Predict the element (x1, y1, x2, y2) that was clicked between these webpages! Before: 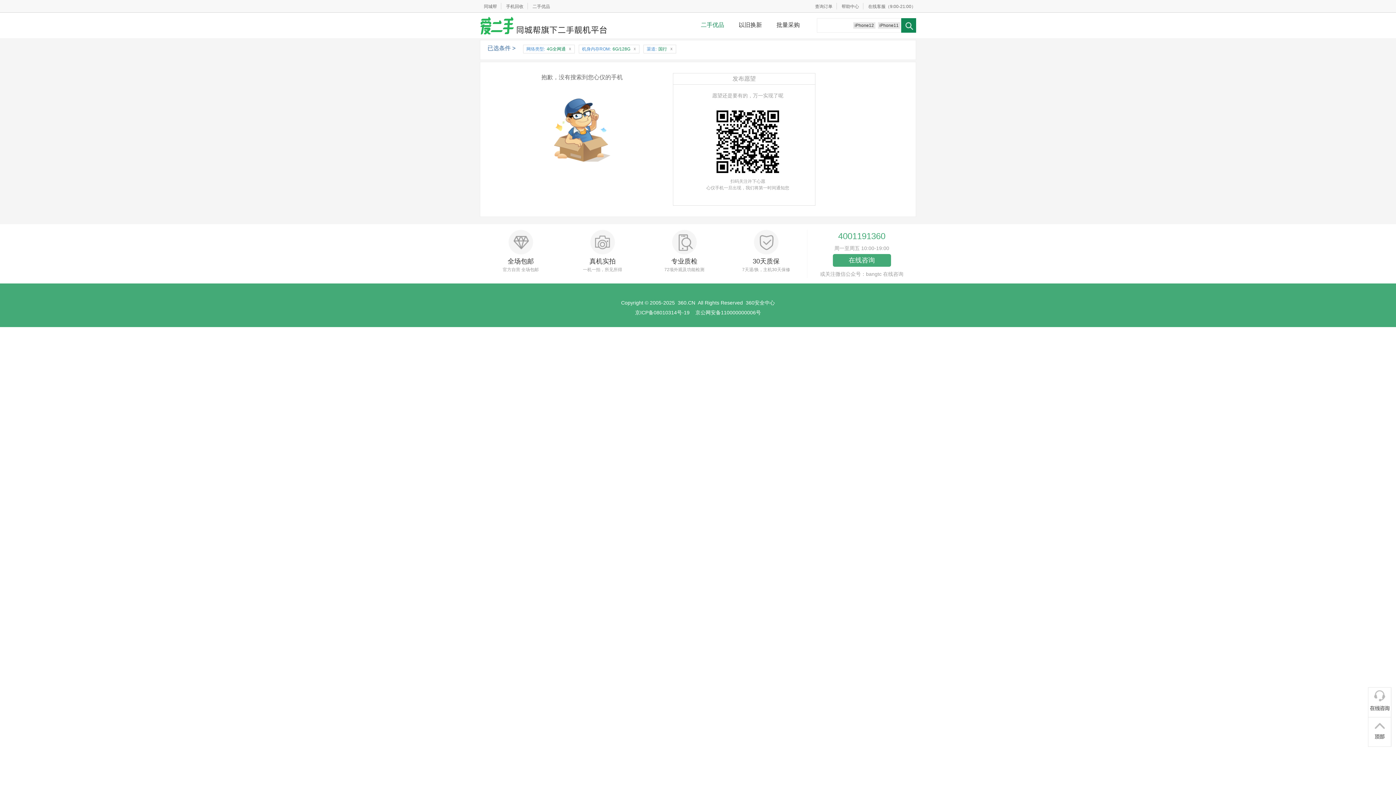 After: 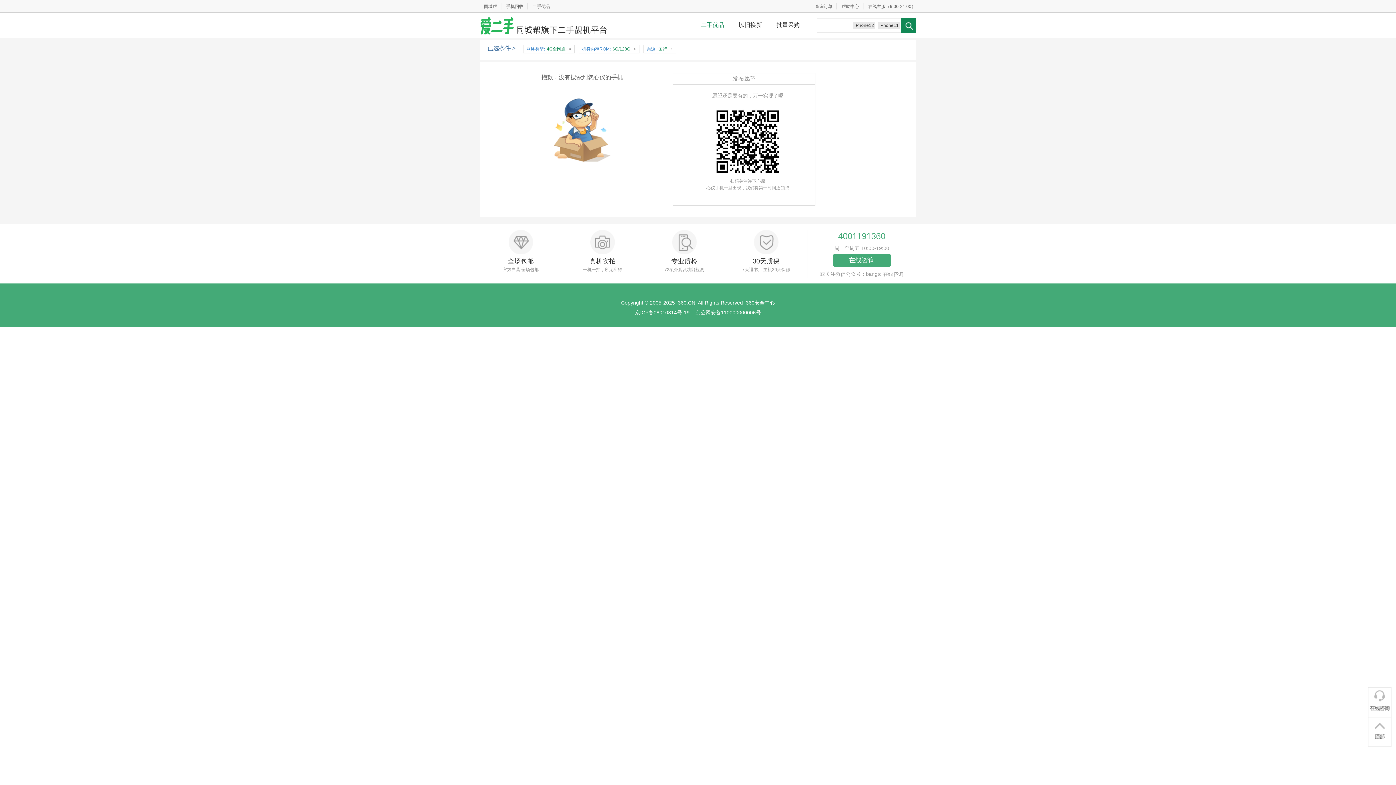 Action: label: 京ICP备08010314号-19 bbox: (635, 309, 689, 315)